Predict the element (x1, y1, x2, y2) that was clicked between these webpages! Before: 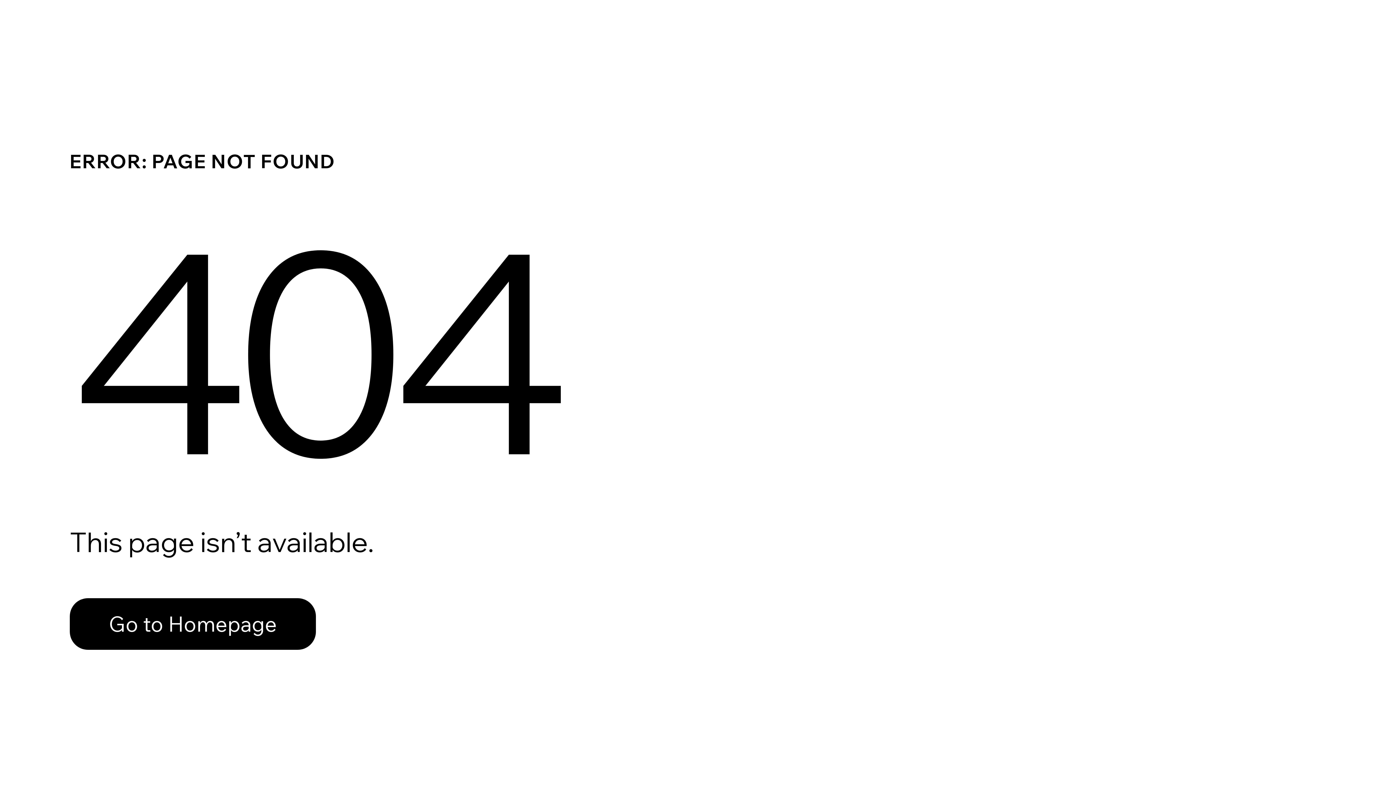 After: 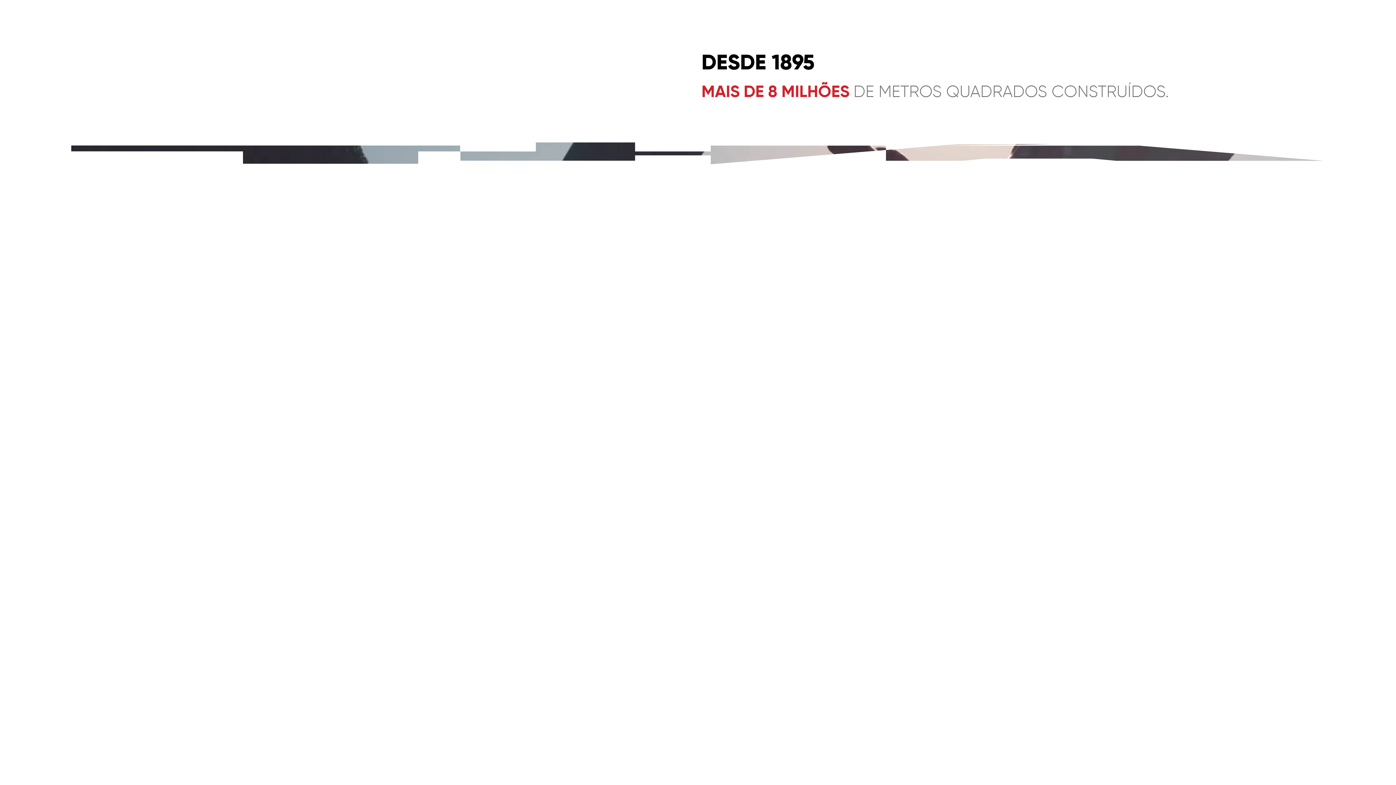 Action: label: Go to Homepage bbox: (69, 582, 768, 659)